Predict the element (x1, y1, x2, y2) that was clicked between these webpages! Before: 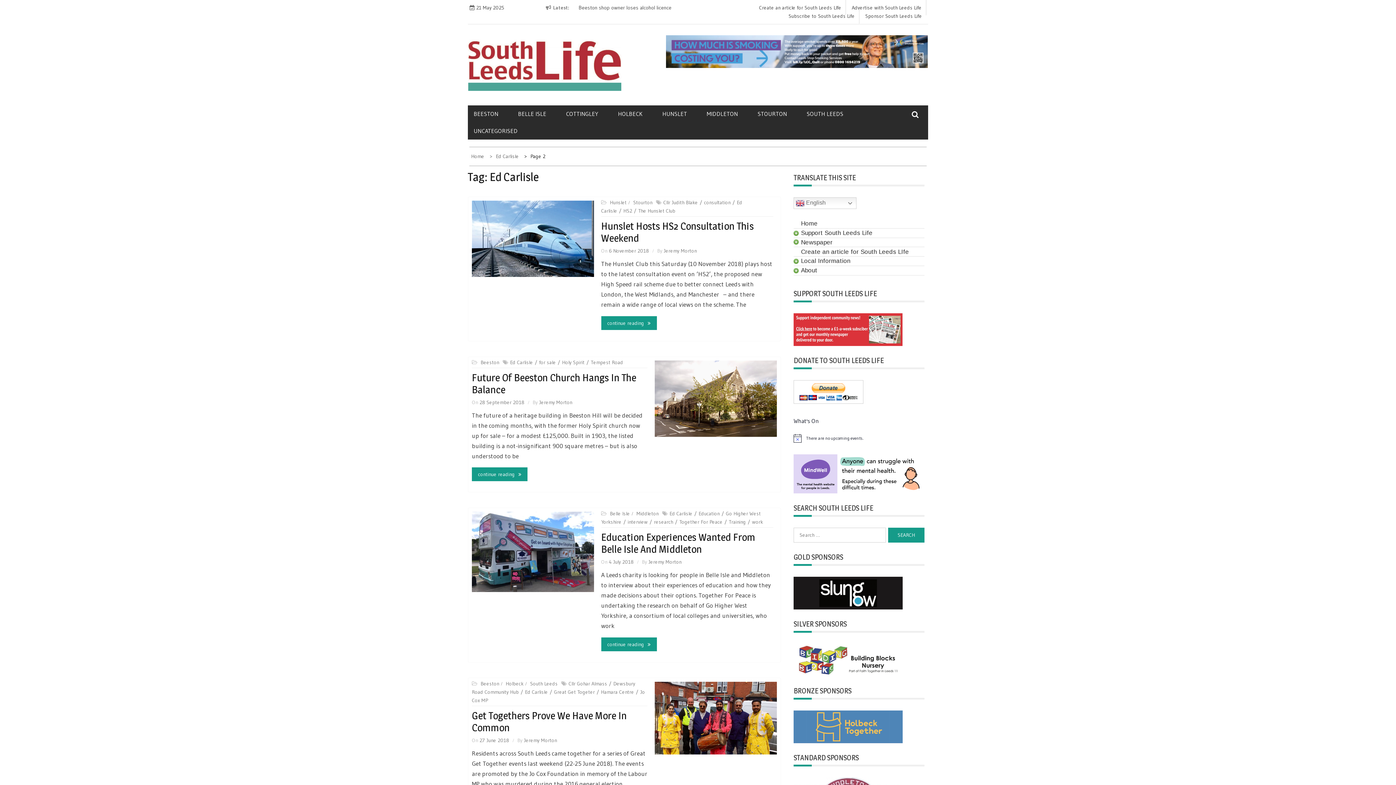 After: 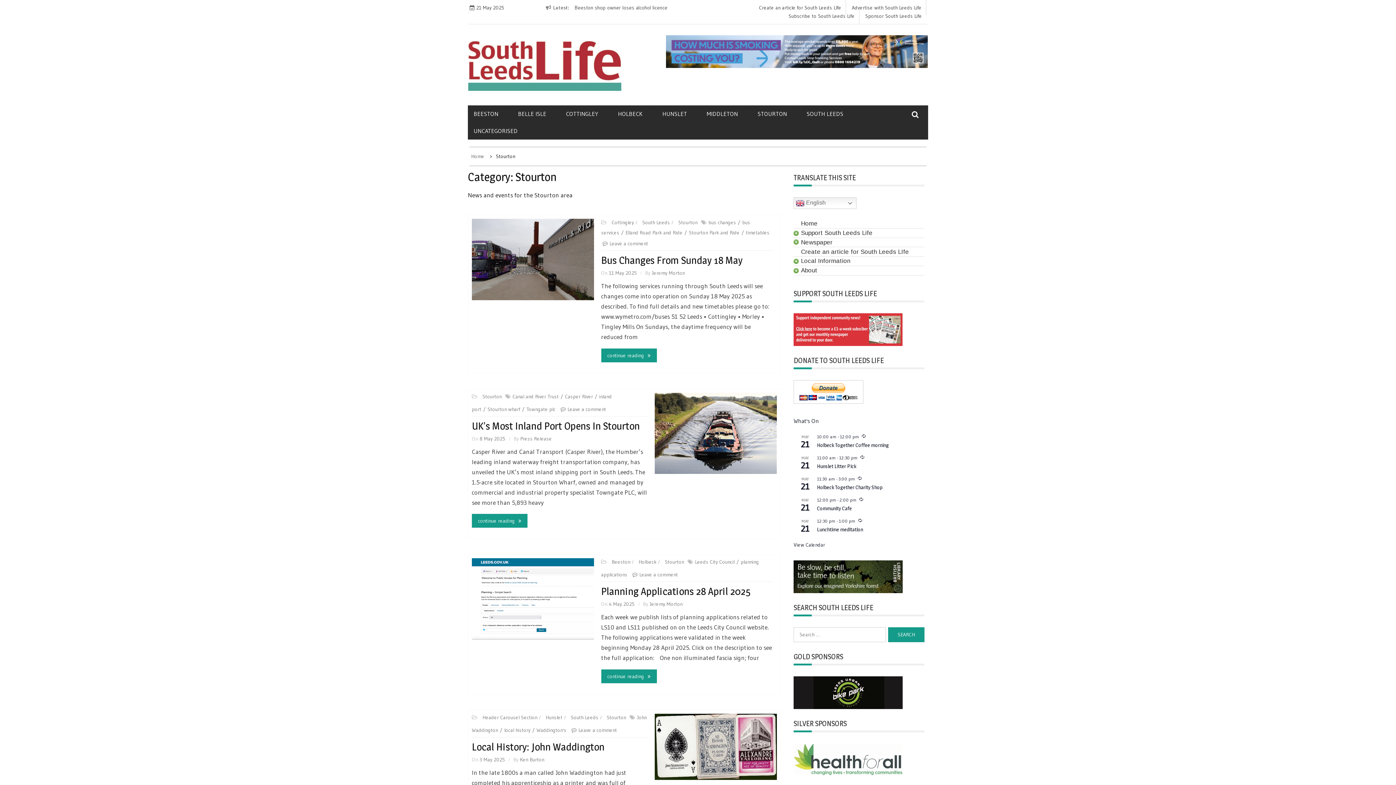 Action: bbox: (633, 199, 654, 205) label: Stourton